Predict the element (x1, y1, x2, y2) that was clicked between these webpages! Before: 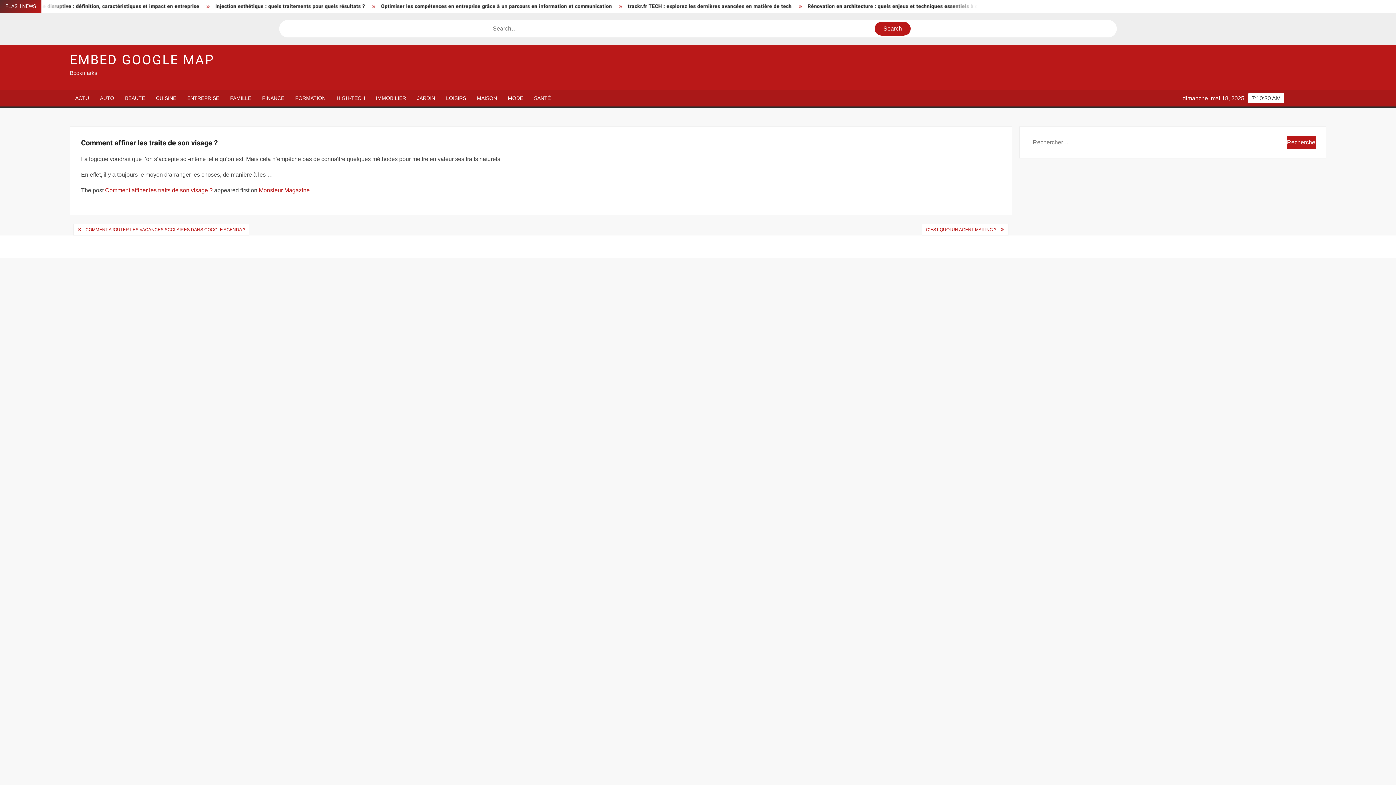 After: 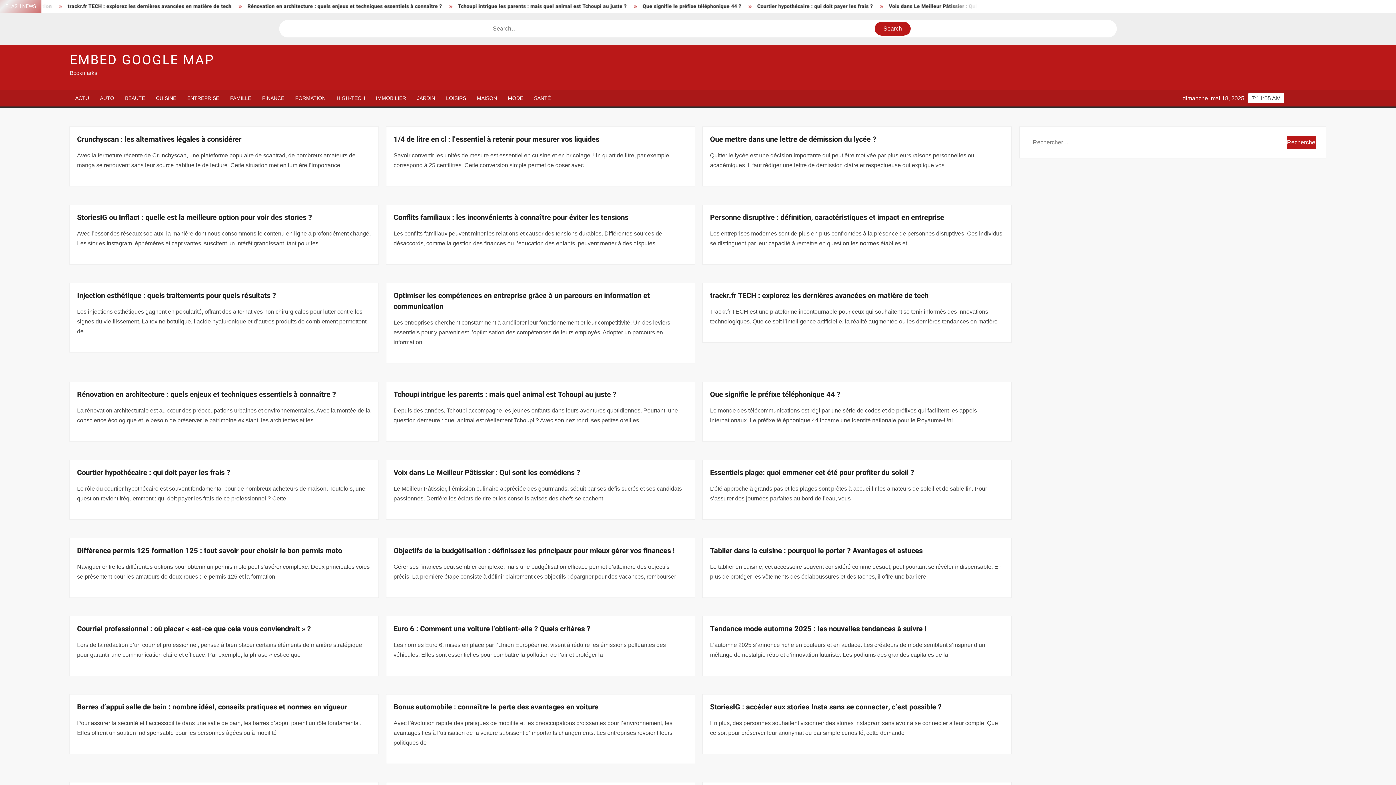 Action: bbox: (69, 50, 214, 69) label: EMBED GOOGLE MAP